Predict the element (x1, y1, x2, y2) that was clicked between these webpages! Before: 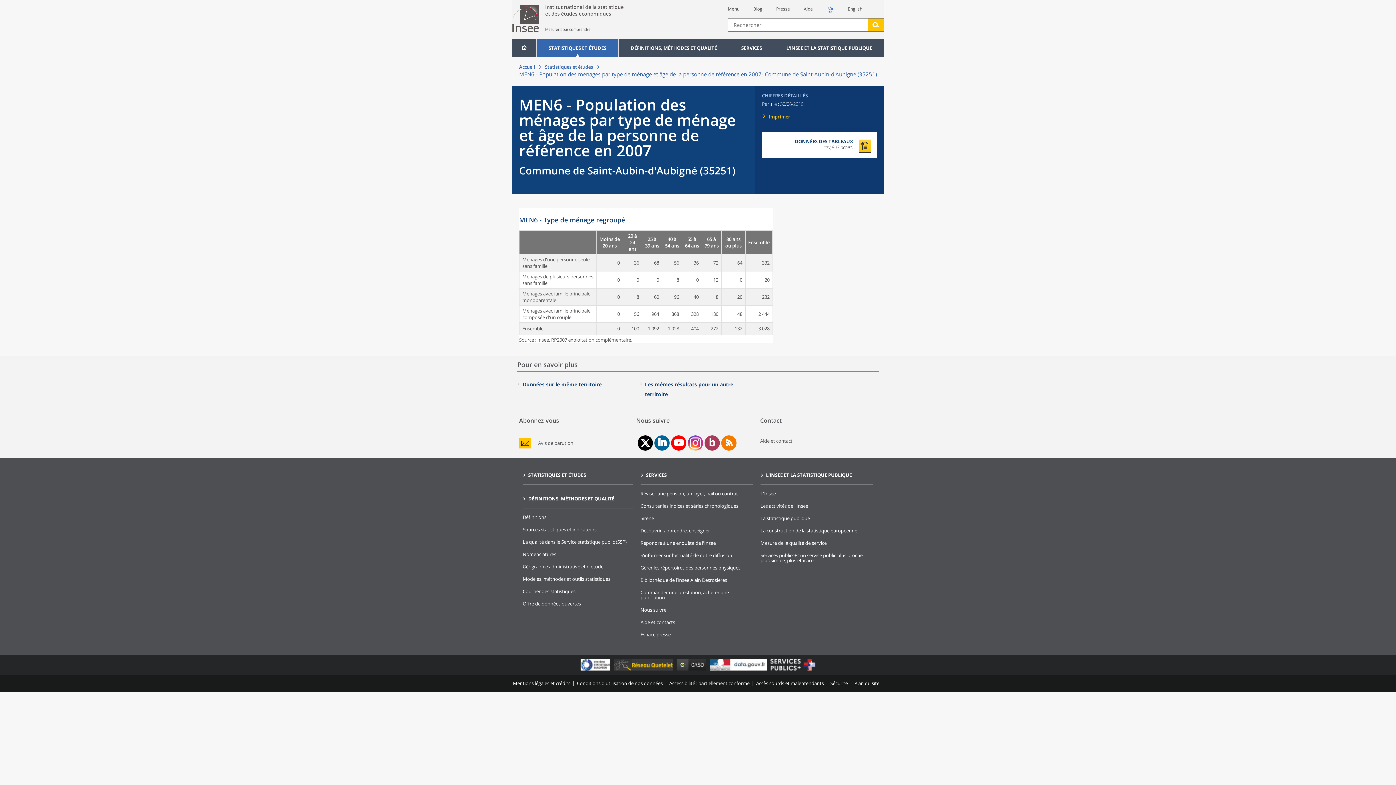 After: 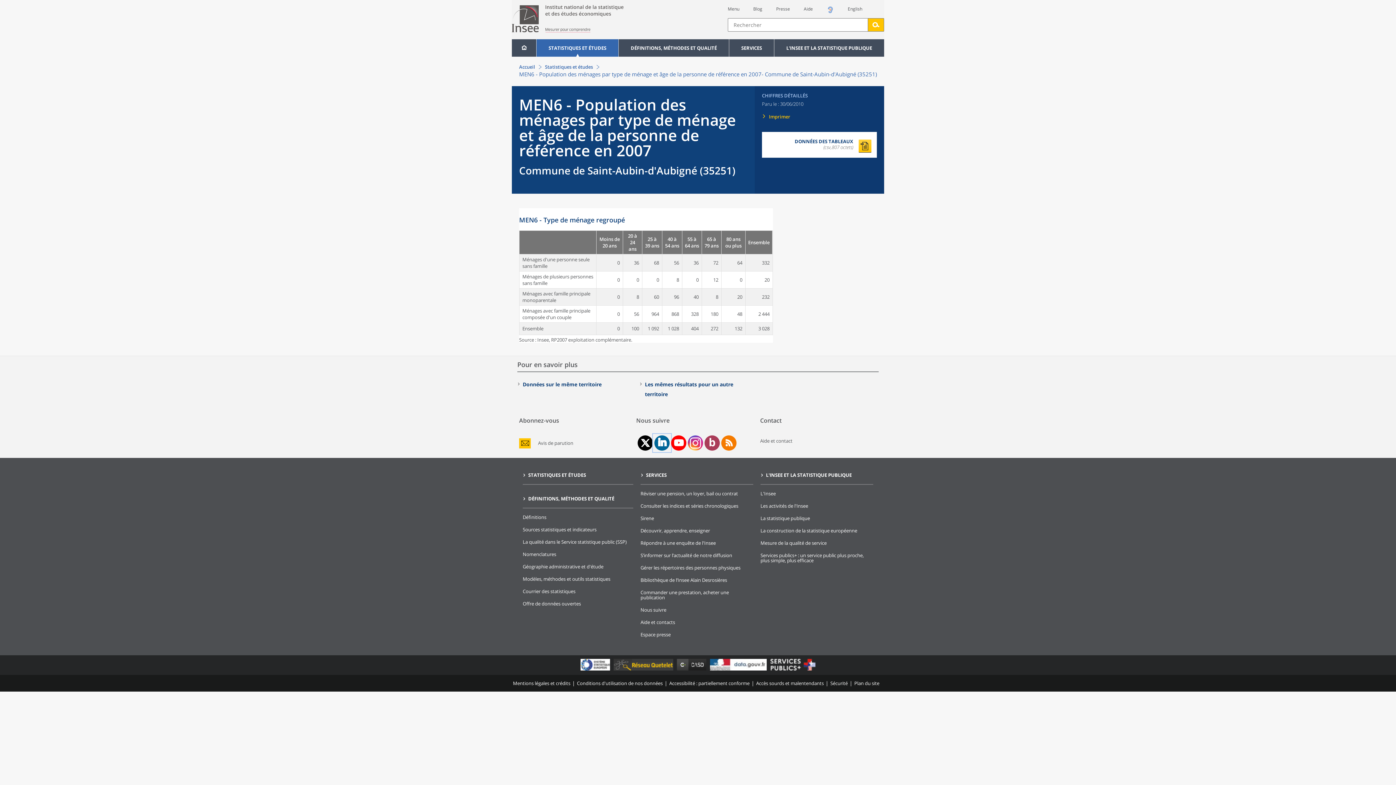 Action: bbox: (653, 434, 671, 452) label: page LinkedIn de l'Insee